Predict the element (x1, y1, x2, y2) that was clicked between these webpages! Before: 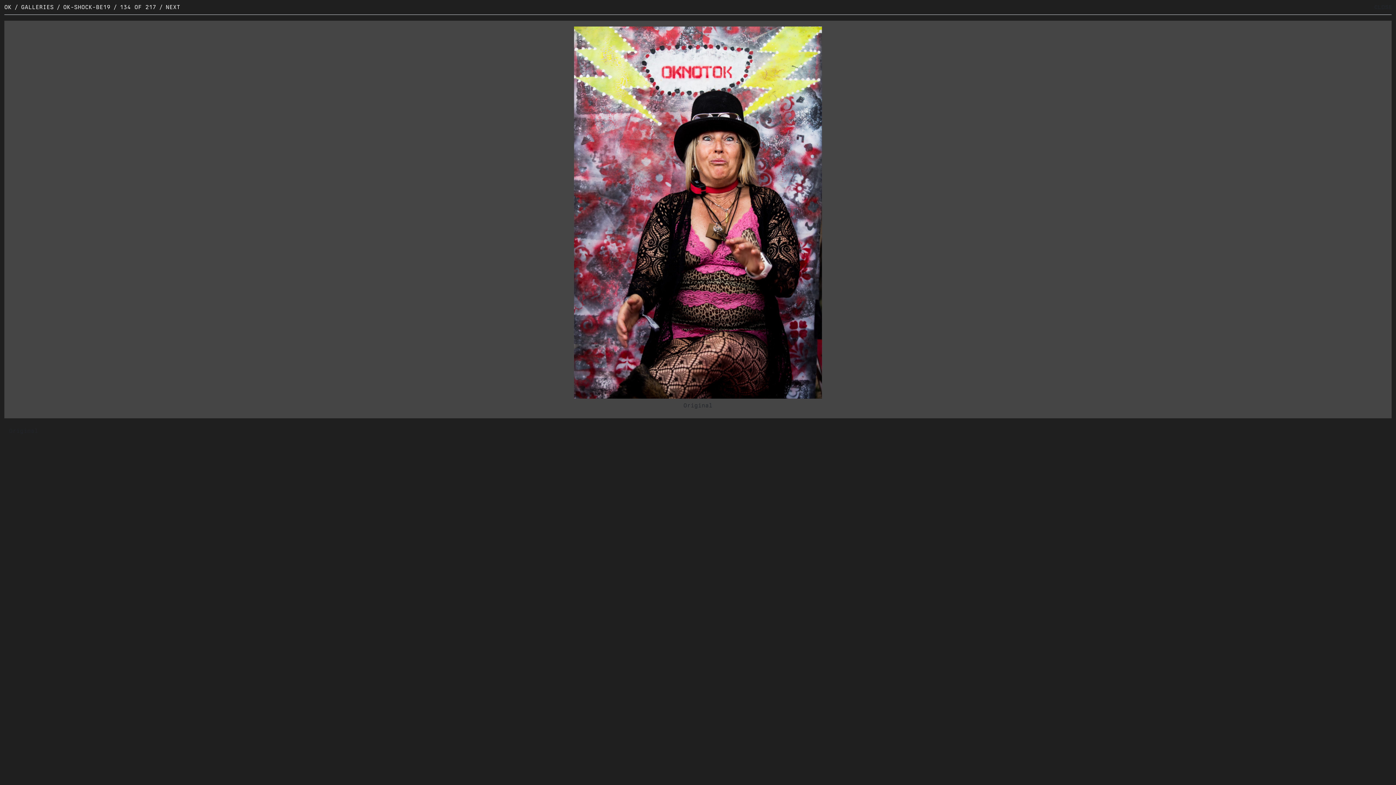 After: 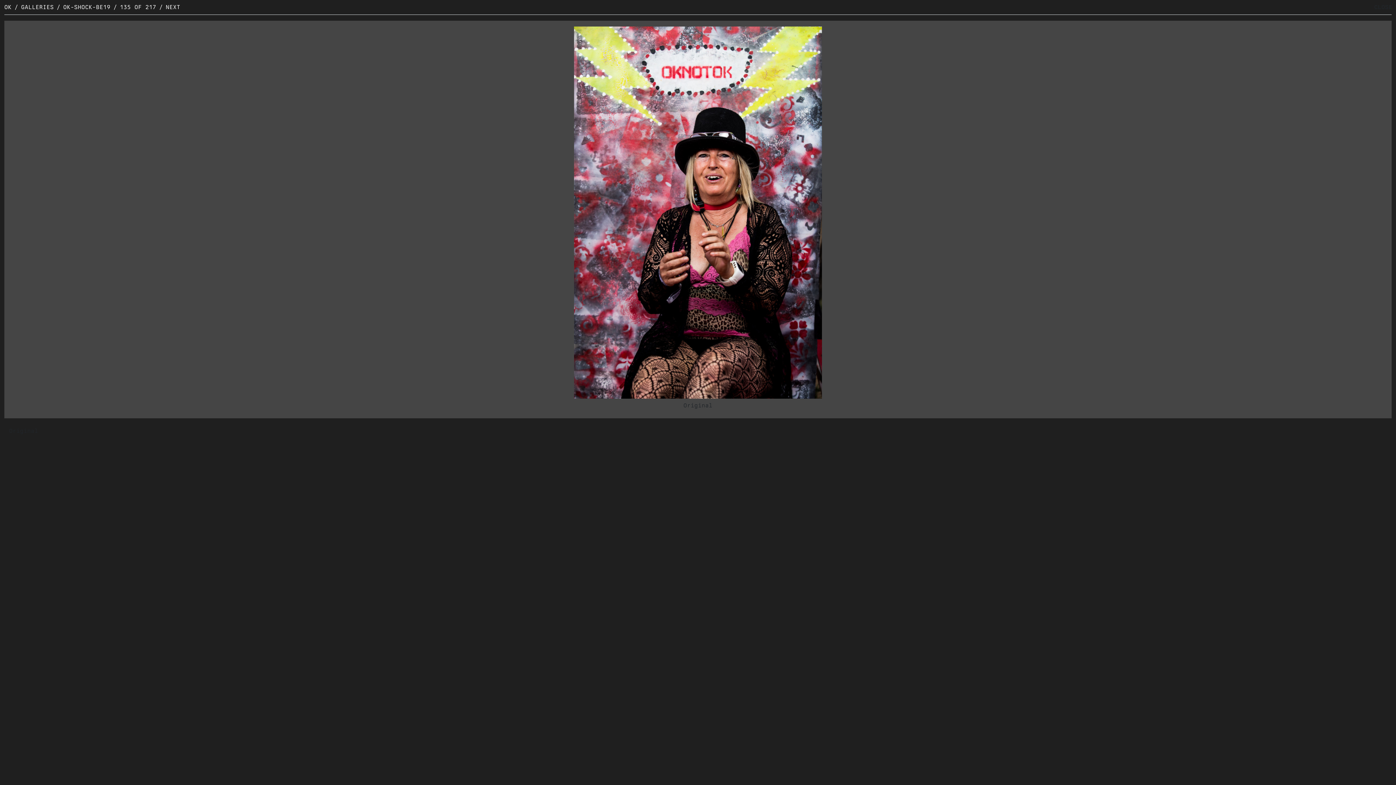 Action: bbox: (574, 208, 822, 215)